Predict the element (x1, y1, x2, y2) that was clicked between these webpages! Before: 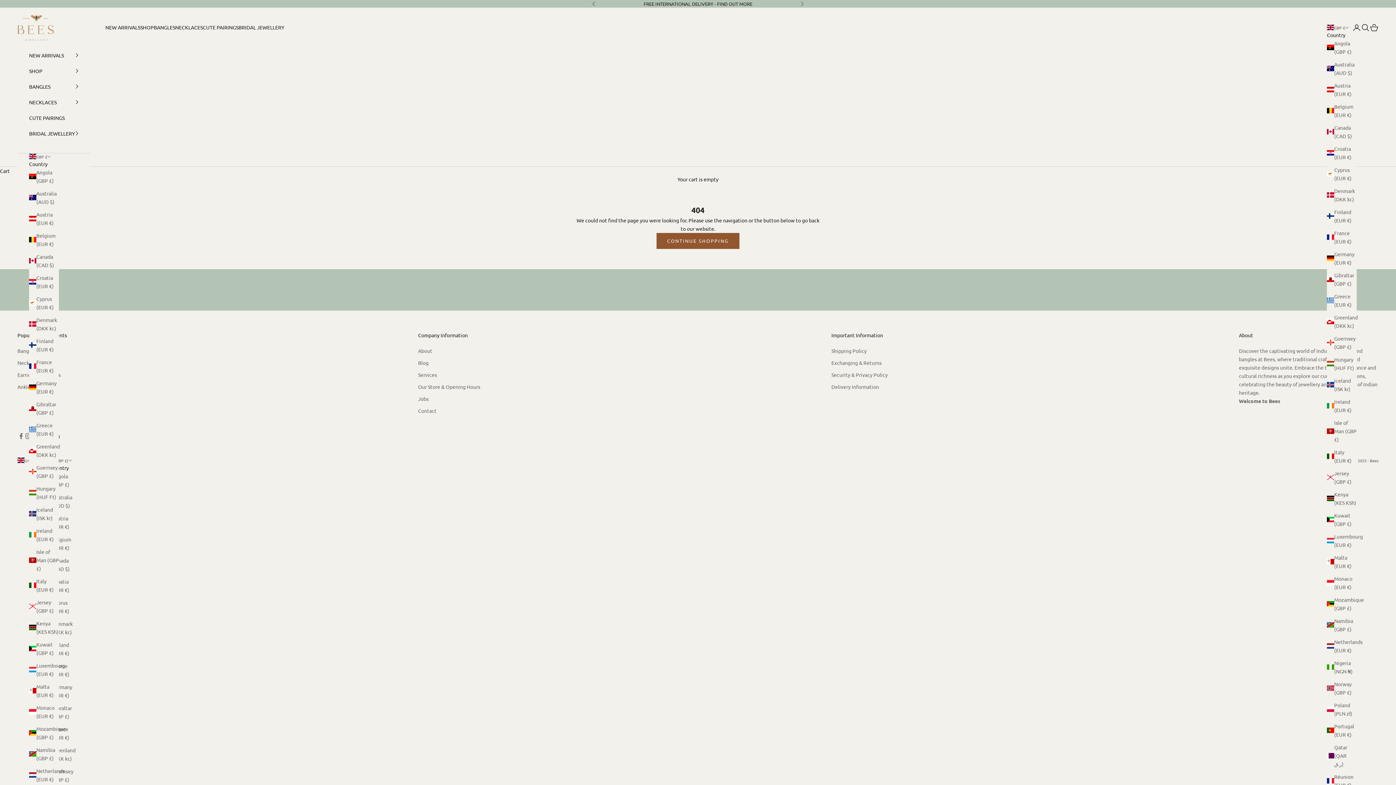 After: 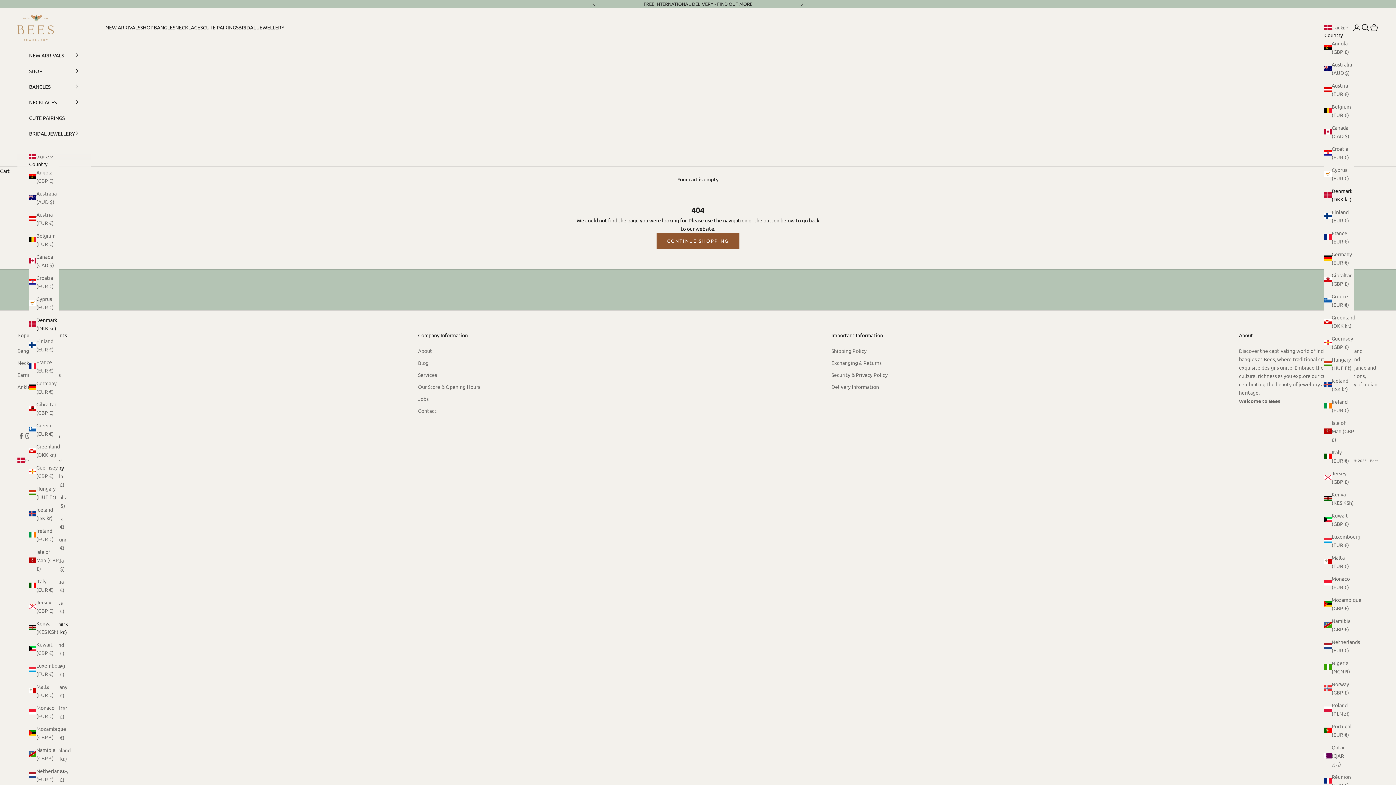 Action: bbox: (44, 619, 74, 636) label: Denmark (DKK kr.)